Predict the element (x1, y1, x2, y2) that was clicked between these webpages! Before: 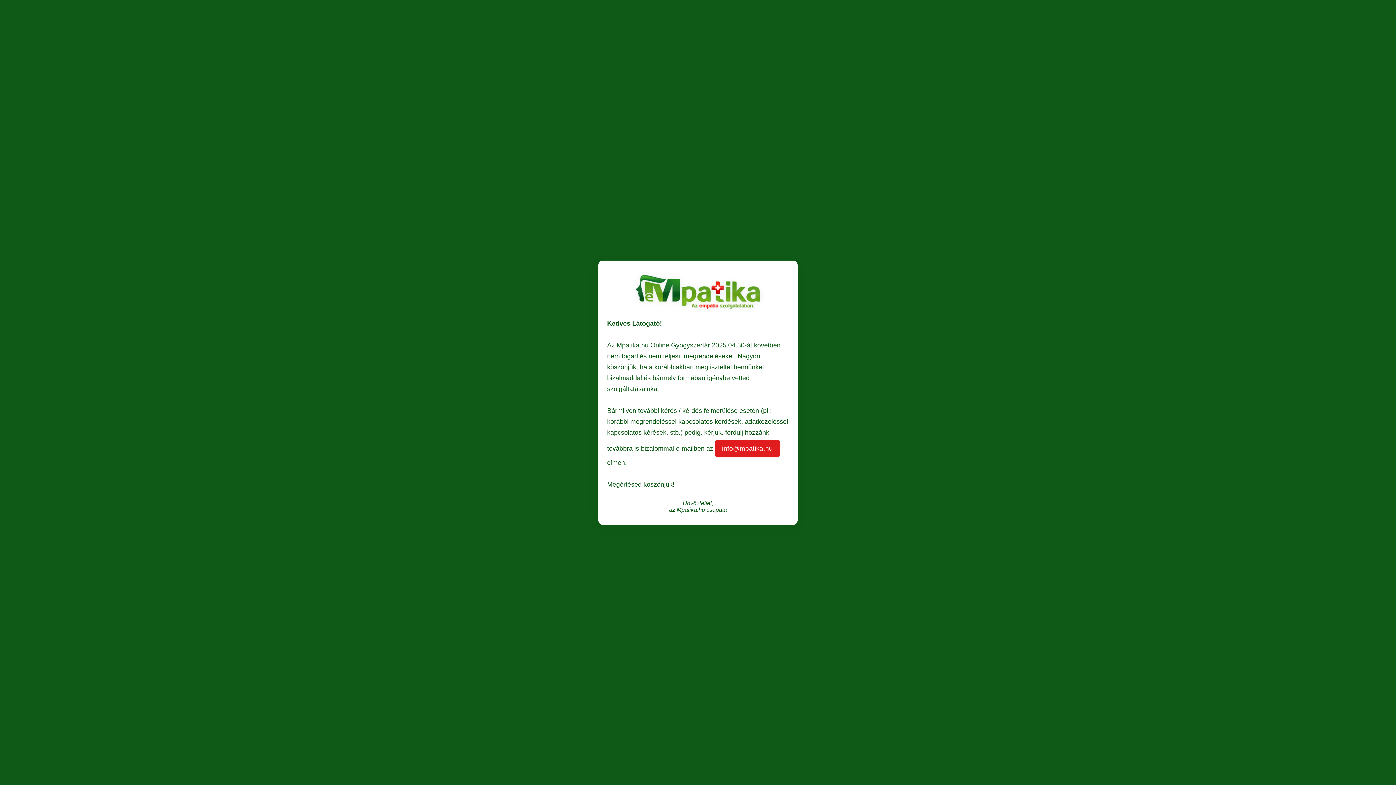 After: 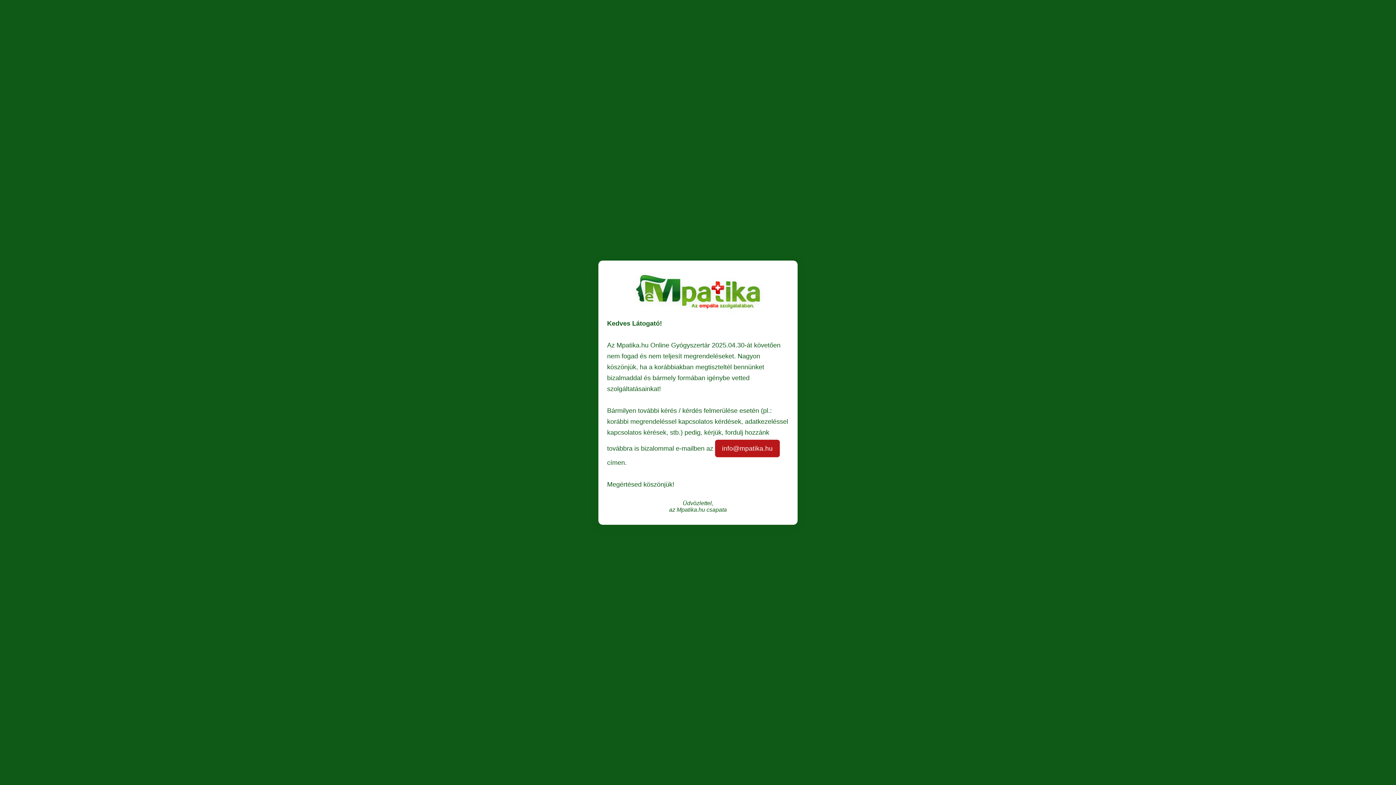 Action: bbox: (715, 439, 779, 457) label: info@mpatika.hu